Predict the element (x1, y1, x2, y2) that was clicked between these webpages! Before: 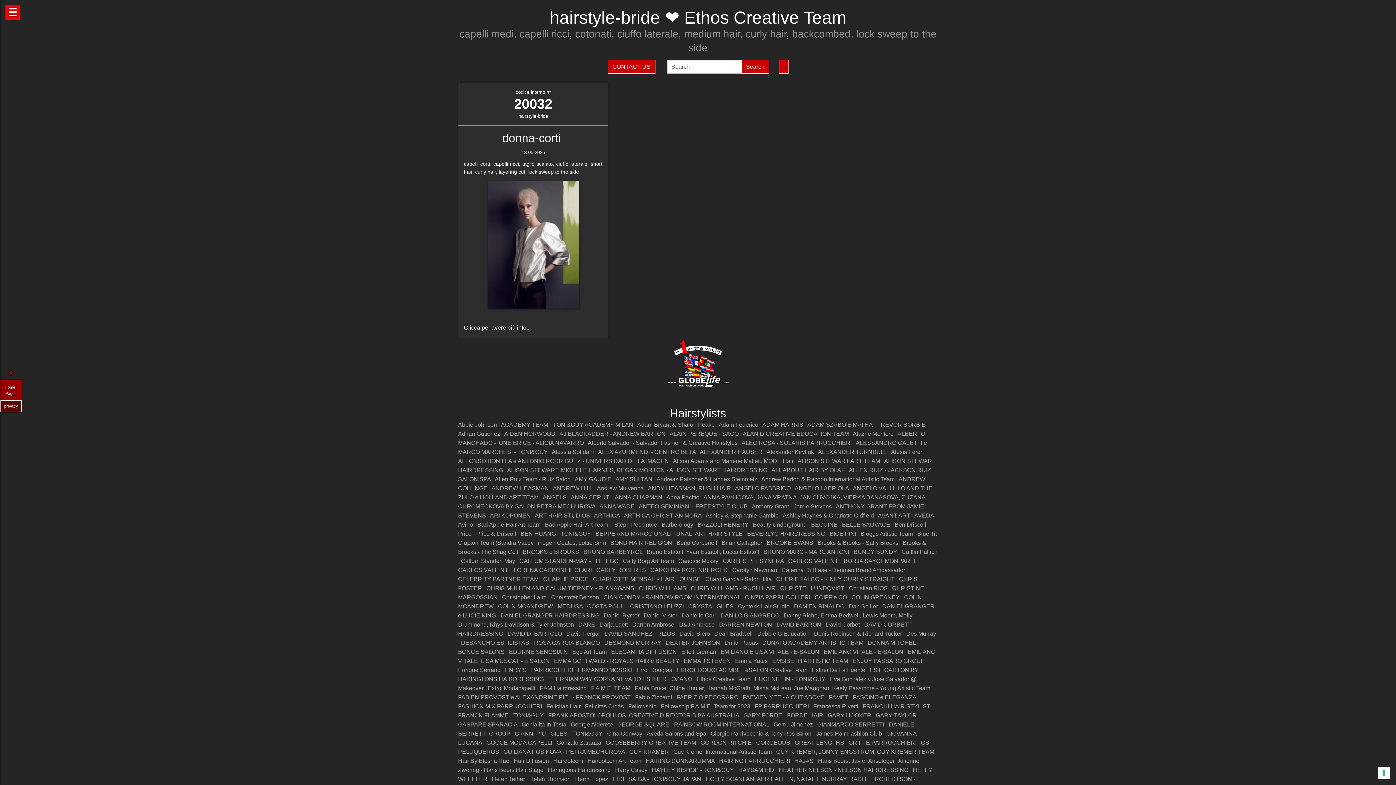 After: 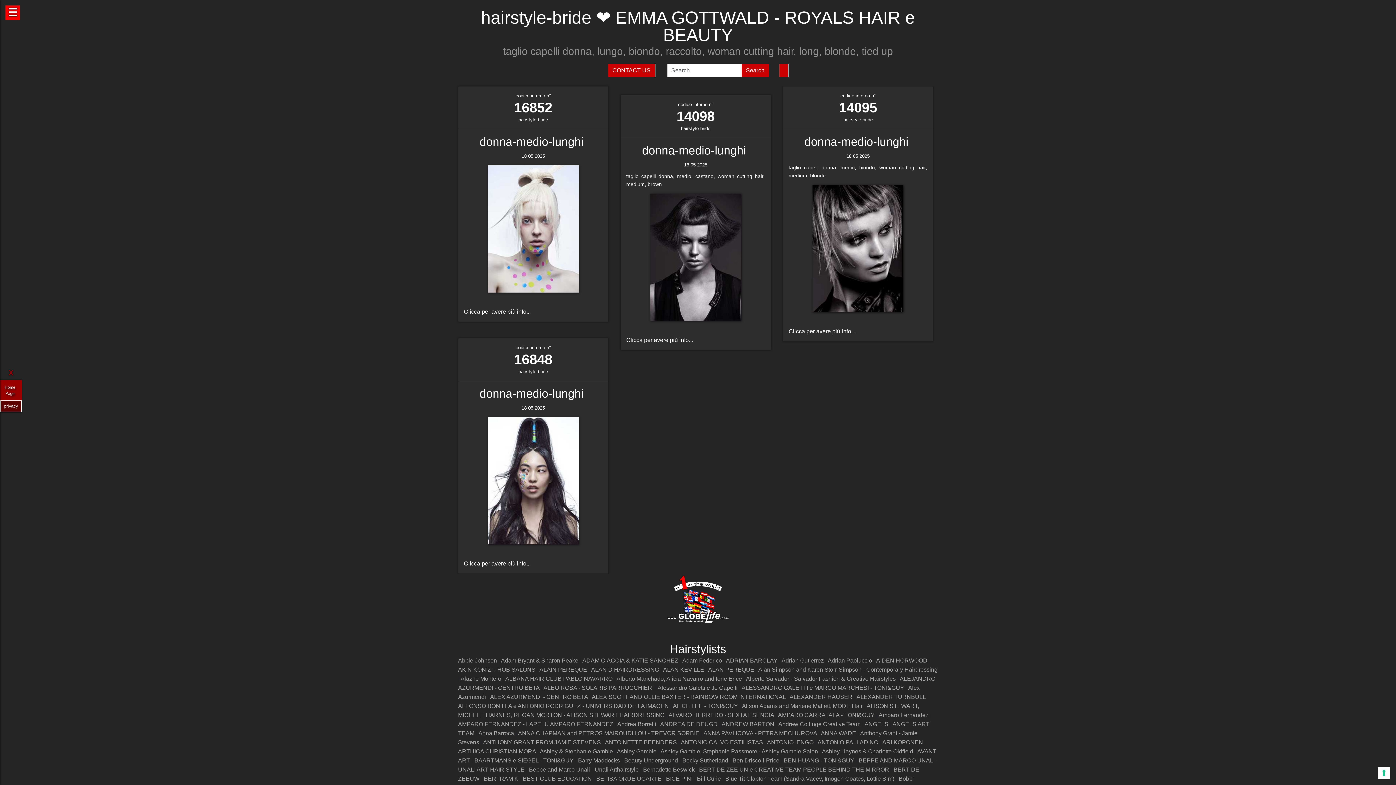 Action: label: EMMA GOTTWALD - ROYALS HAIR e BEAUTY bbox: (554, 658, 679, 664)